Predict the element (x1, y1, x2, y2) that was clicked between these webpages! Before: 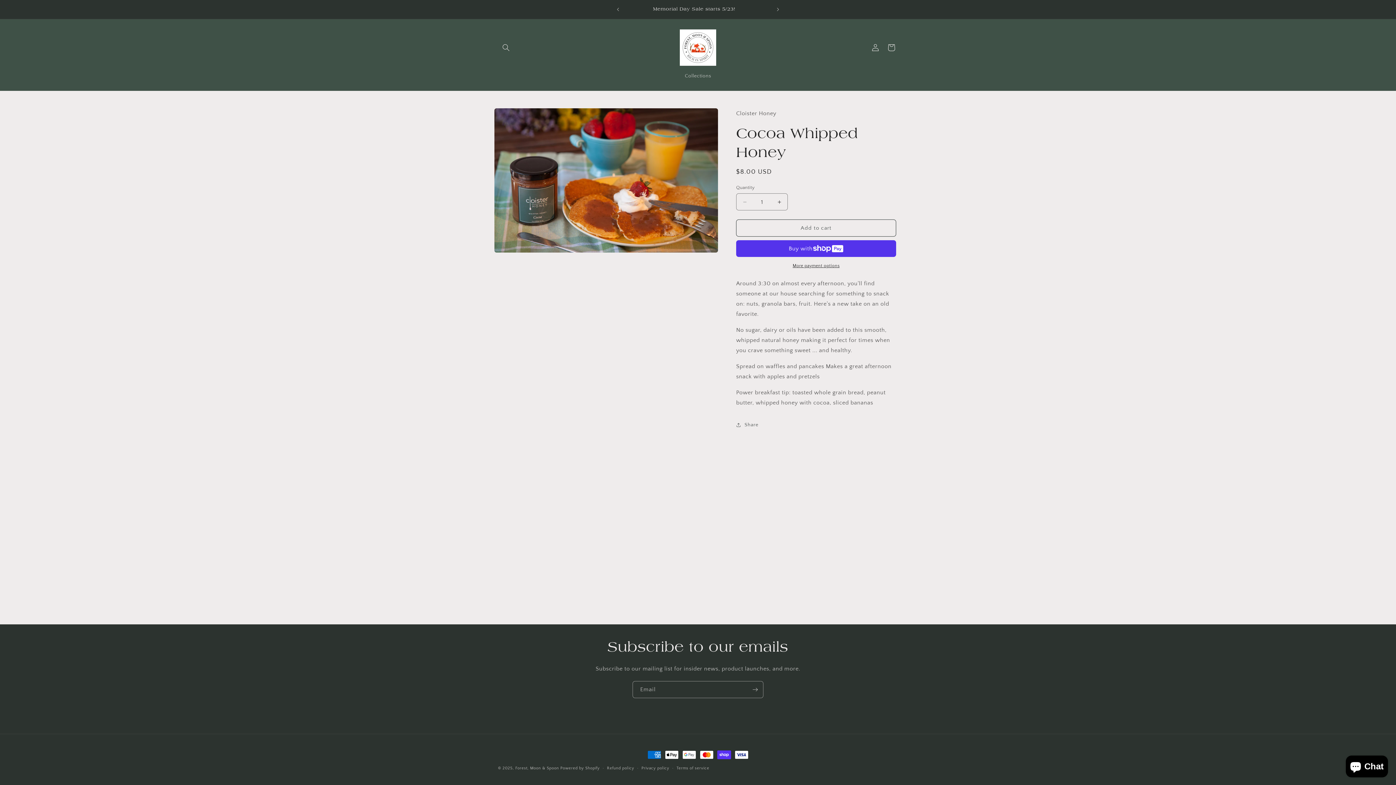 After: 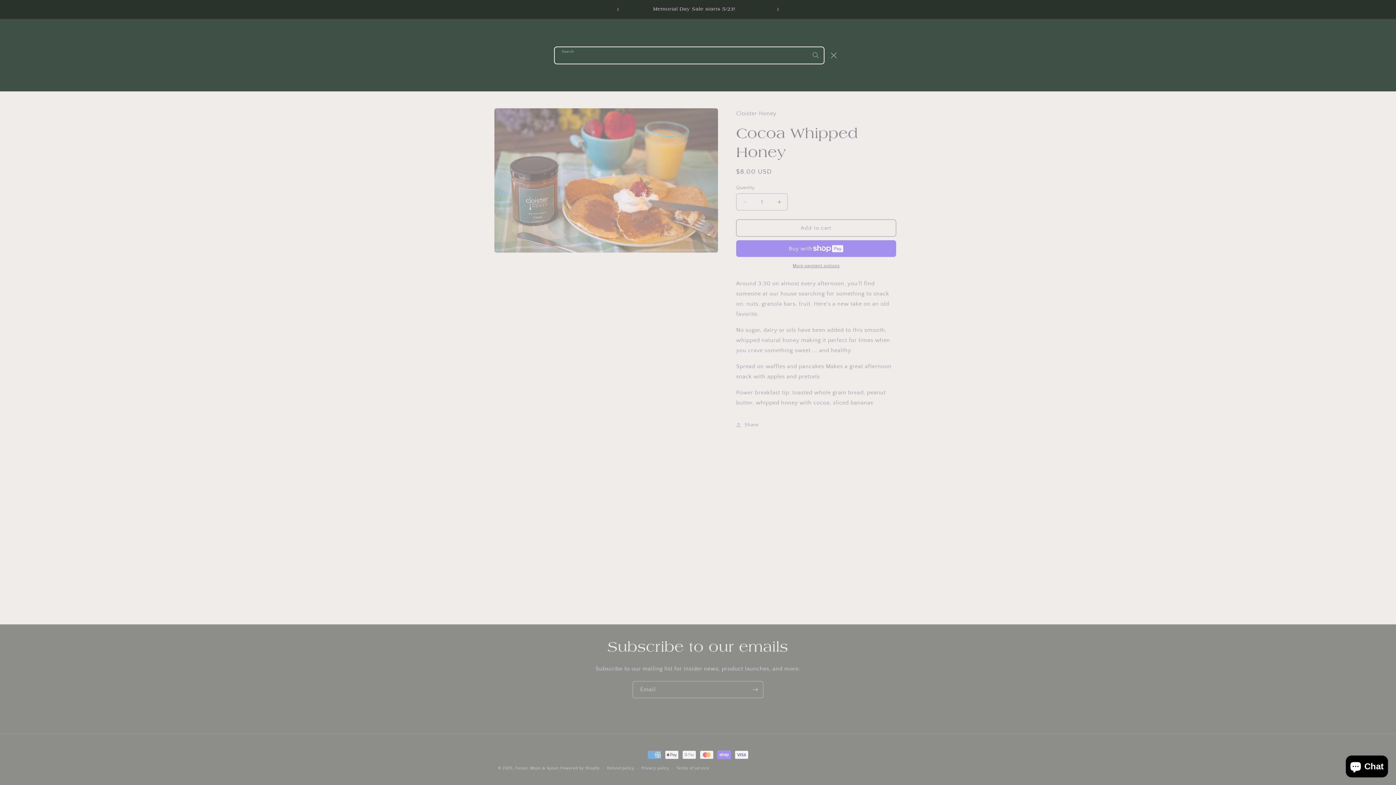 Action: bbox: (498, 39, 514, 55) label: Search